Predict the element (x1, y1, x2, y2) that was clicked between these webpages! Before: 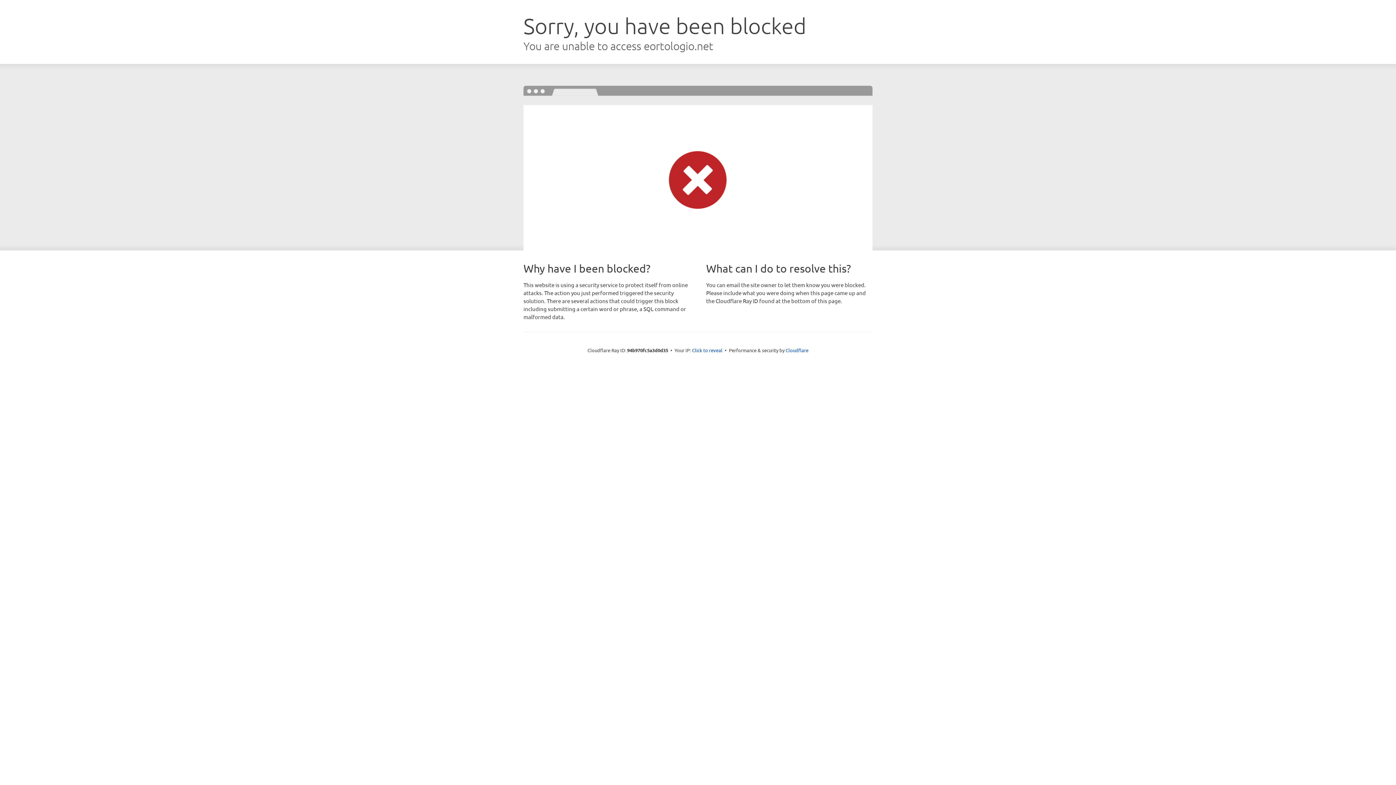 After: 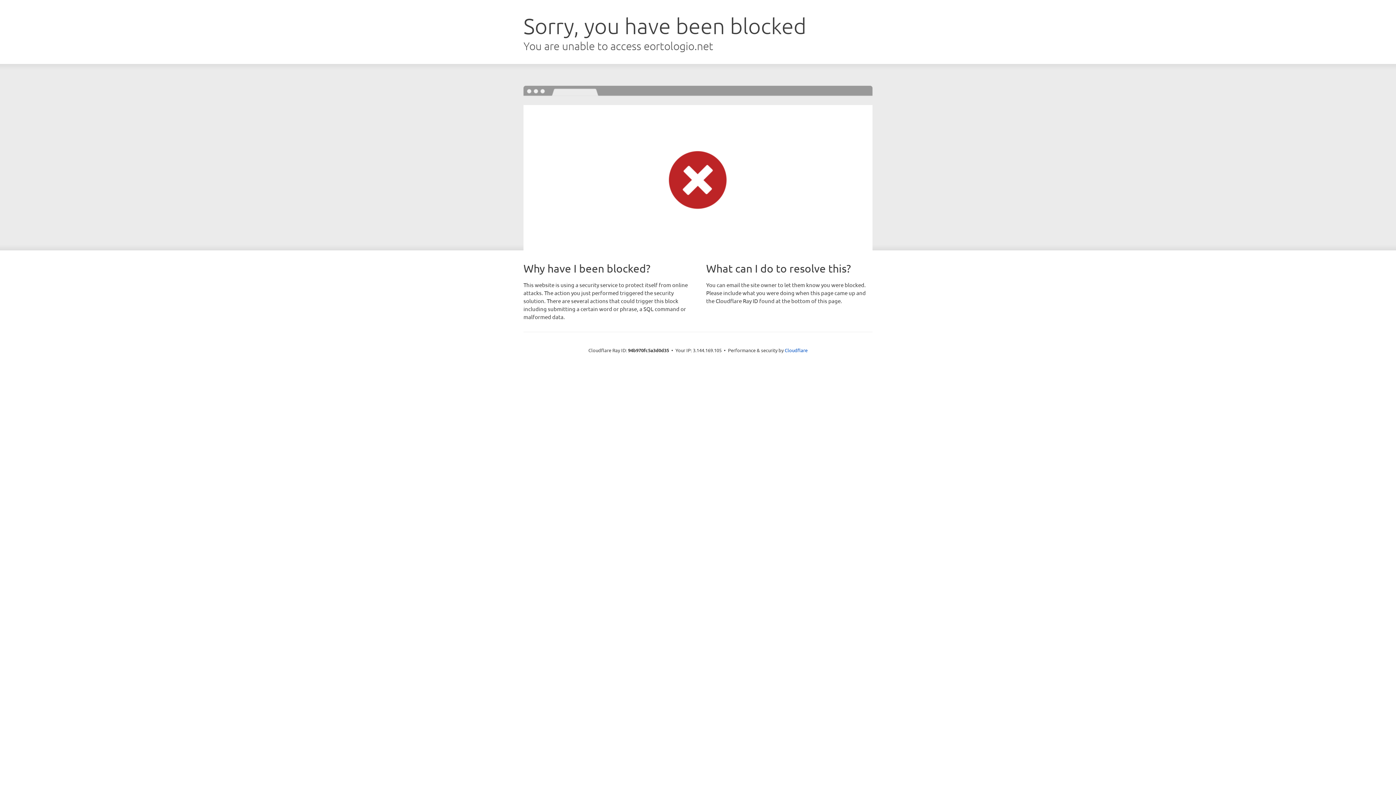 Action: bbox: (692, 346, 722, 353) label: Click to reveal